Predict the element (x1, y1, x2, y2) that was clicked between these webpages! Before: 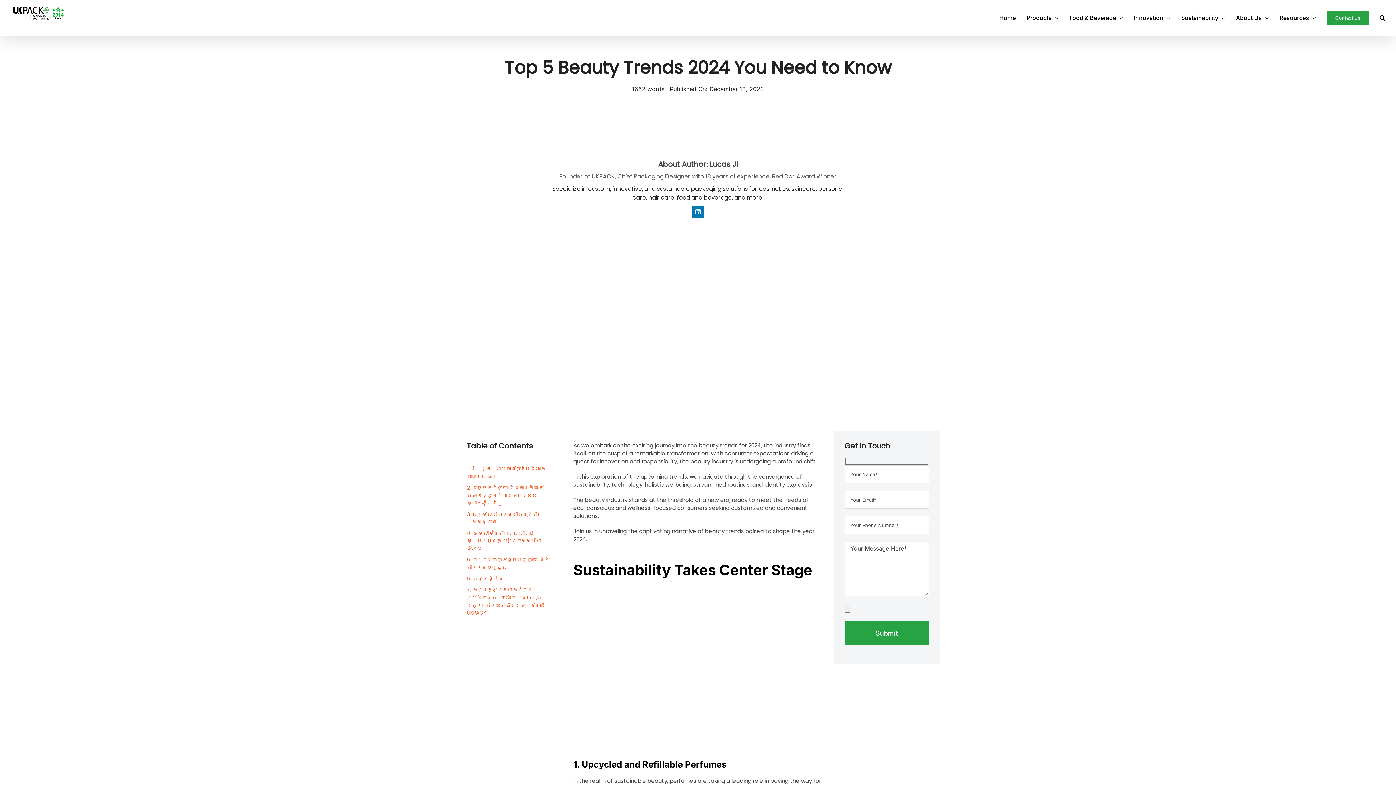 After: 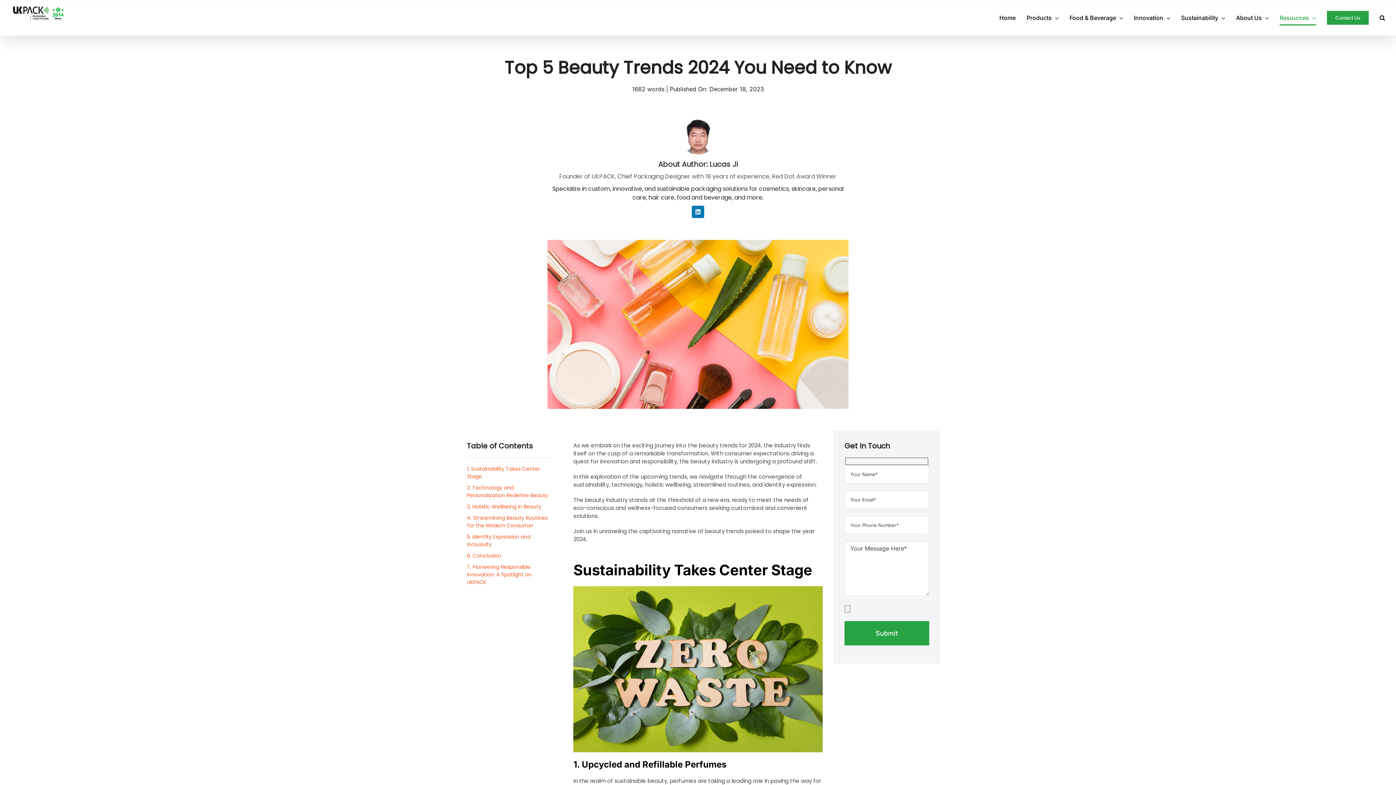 Action: label: Resources bbox: (1280, 0, 1316, 35)